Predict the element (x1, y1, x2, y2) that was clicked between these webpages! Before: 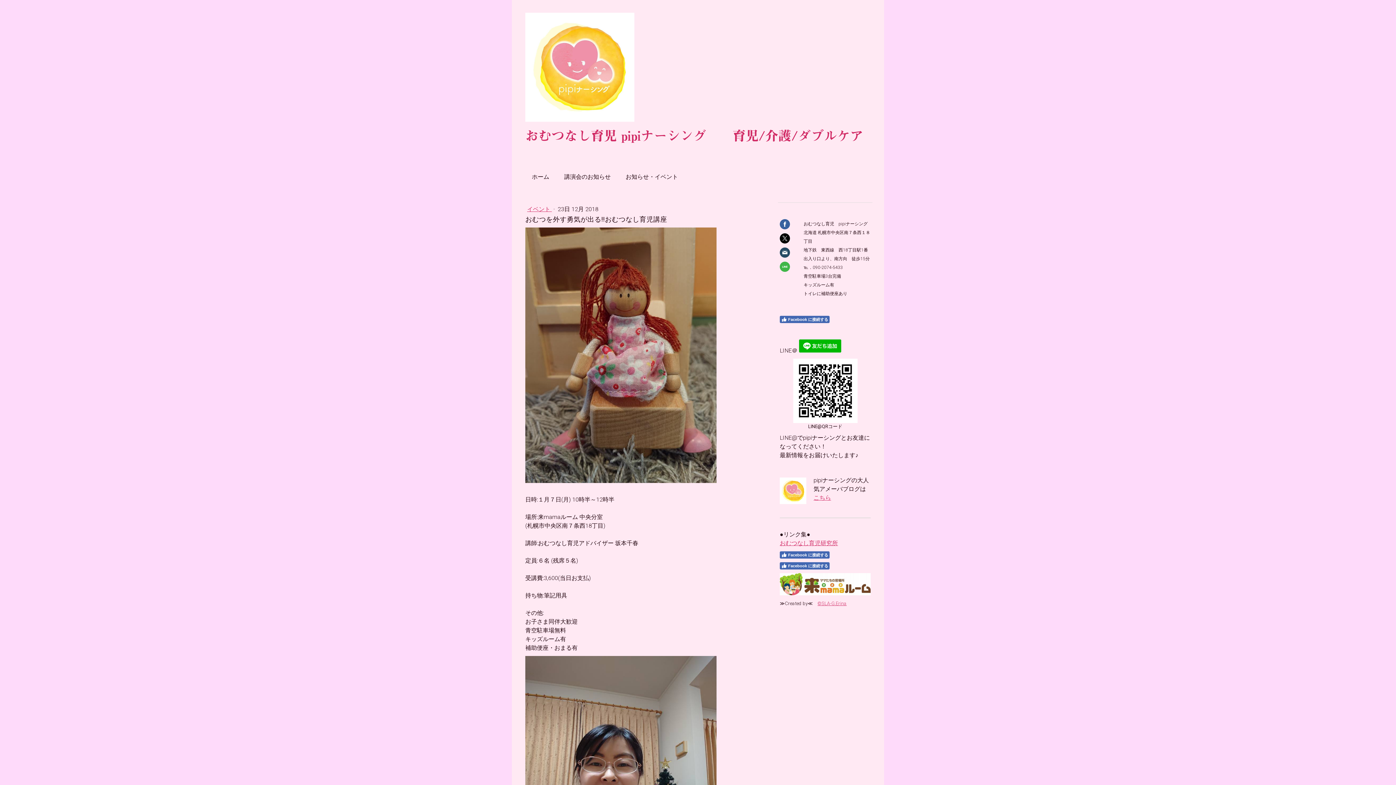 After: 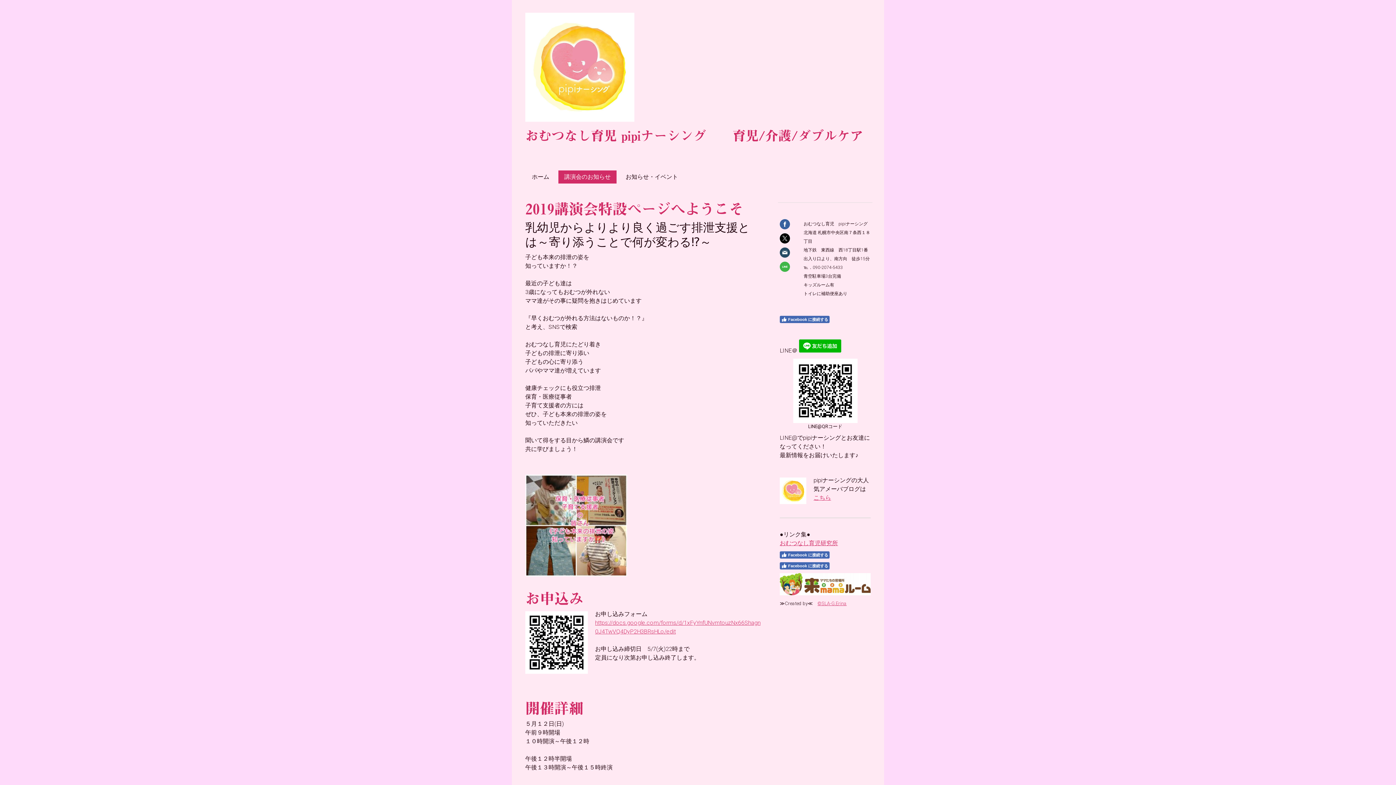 Action: bbox: (558, 170, 616, 183) label: 講演会のお知らせ